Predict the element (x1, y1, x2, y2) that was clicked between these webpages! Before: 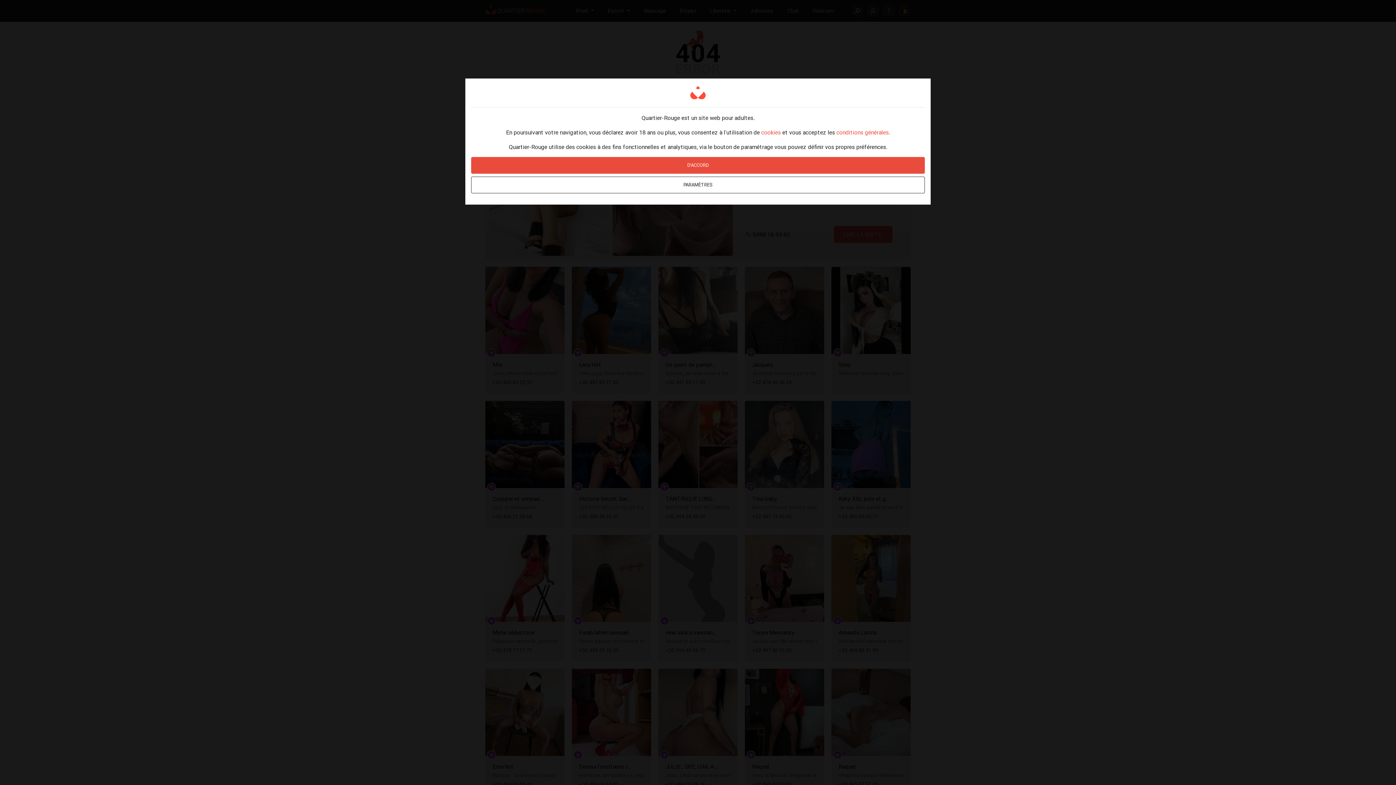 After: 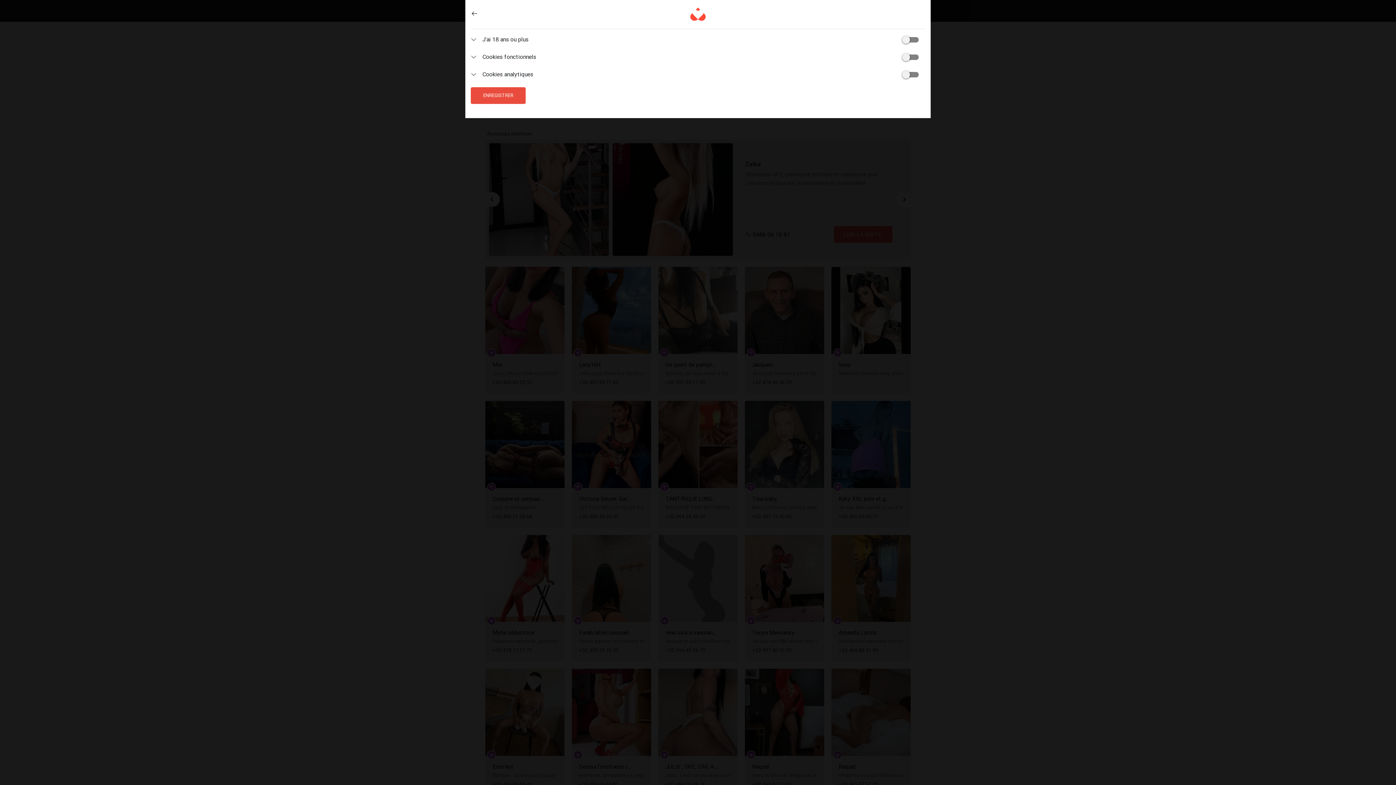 Action: label: PARAMÈTRES bbox: (471, 176, 925, 193)